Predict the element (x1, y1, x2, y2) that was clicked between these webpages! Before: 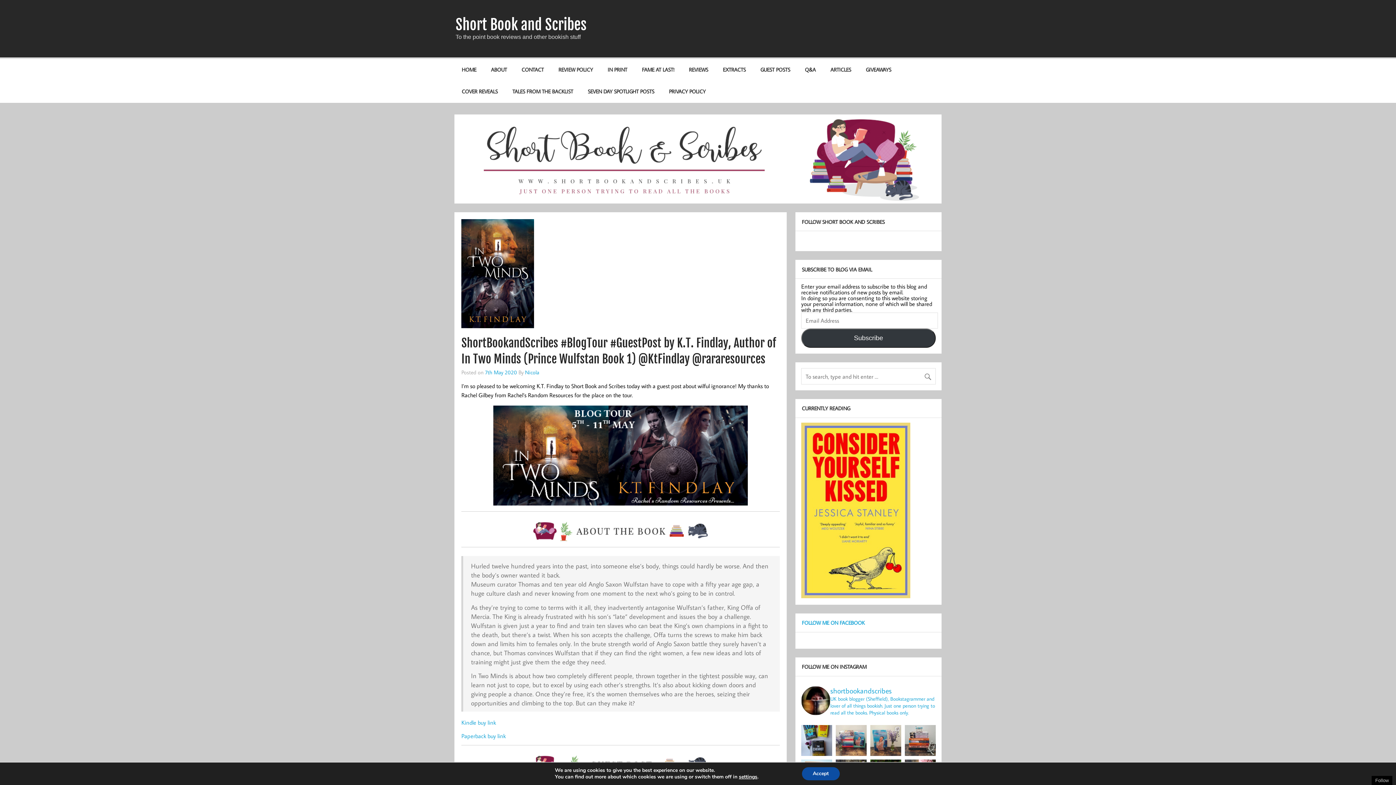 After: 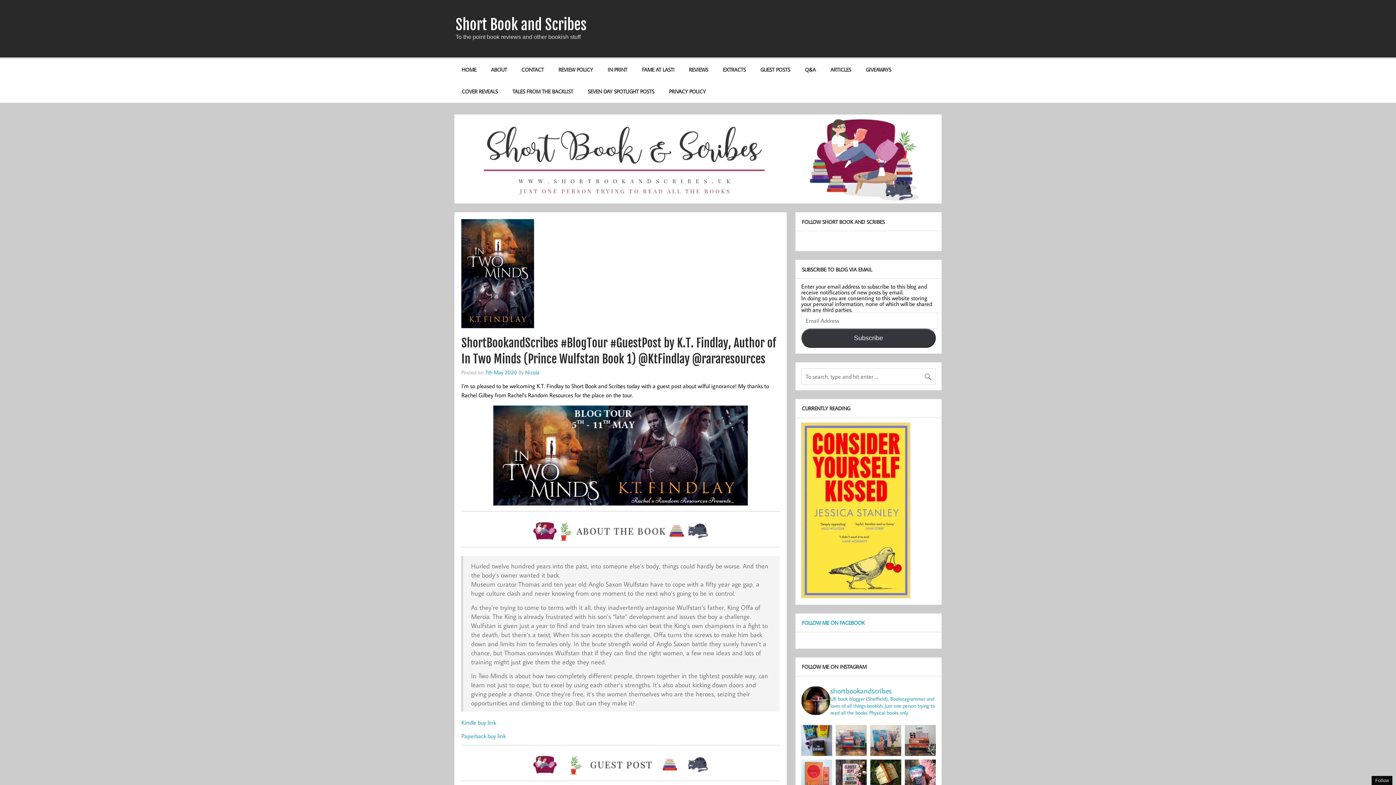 Action: bbox: (802, 767, 839, 780) label: Accept